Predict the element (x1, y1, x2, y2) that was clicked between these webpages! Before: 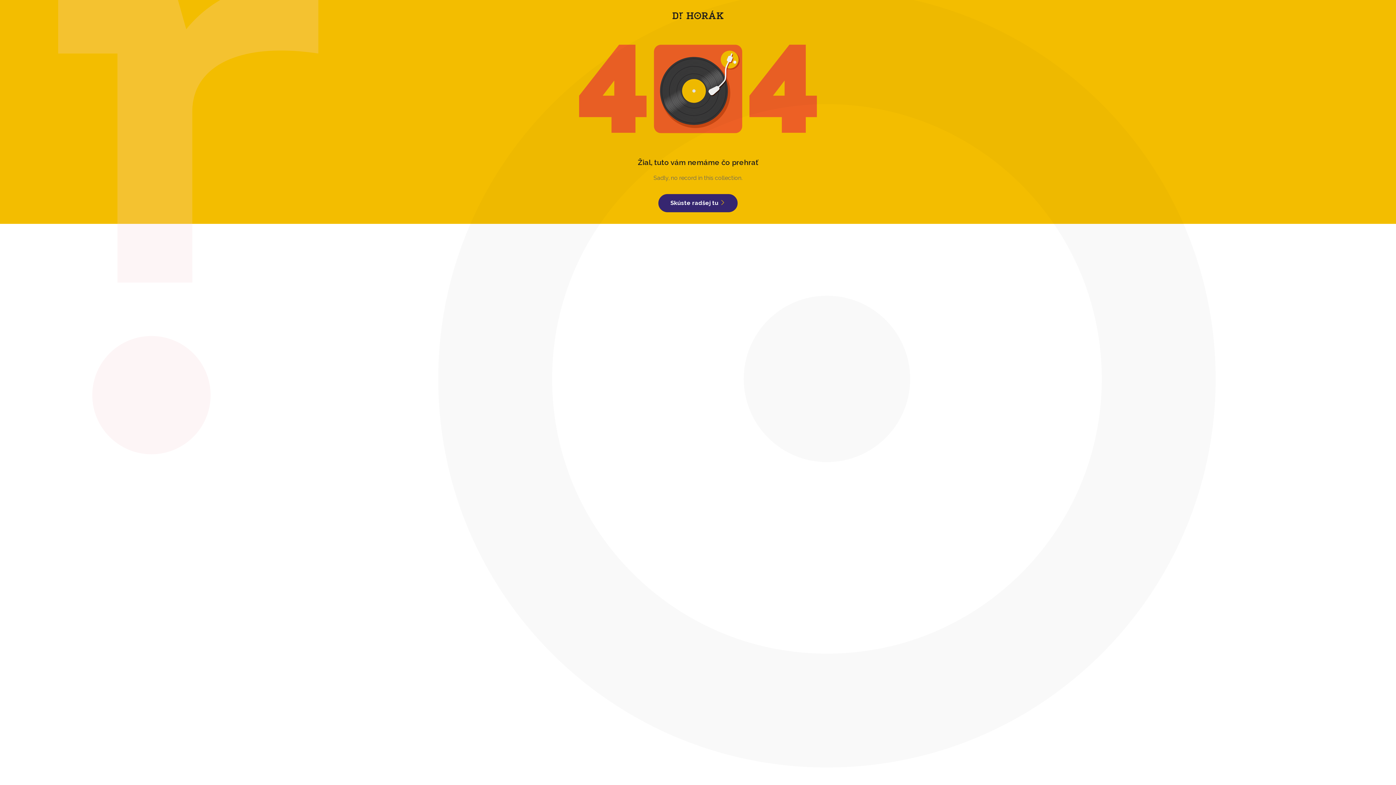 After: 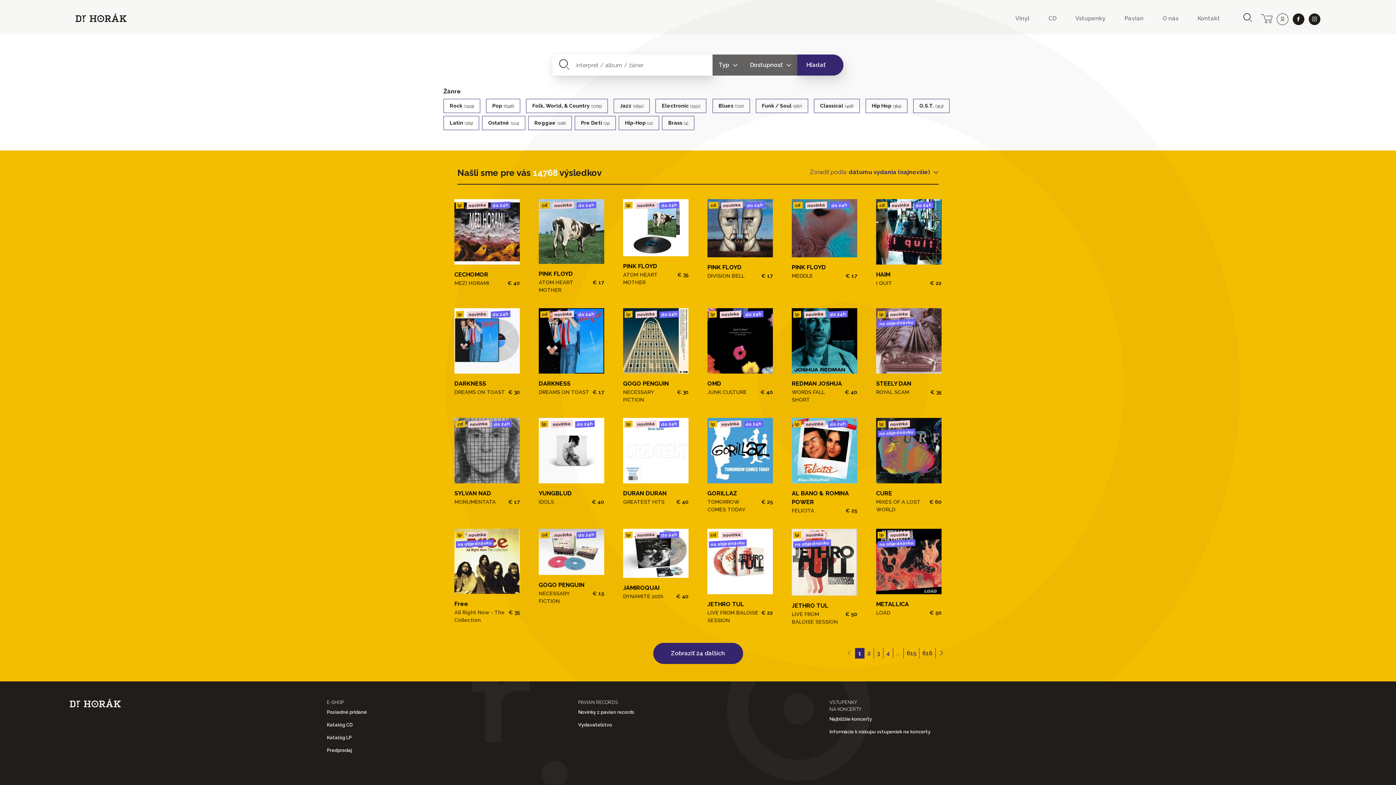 Action: label: Skúste radšej tu  bbox: (658, 194, 737, 212)